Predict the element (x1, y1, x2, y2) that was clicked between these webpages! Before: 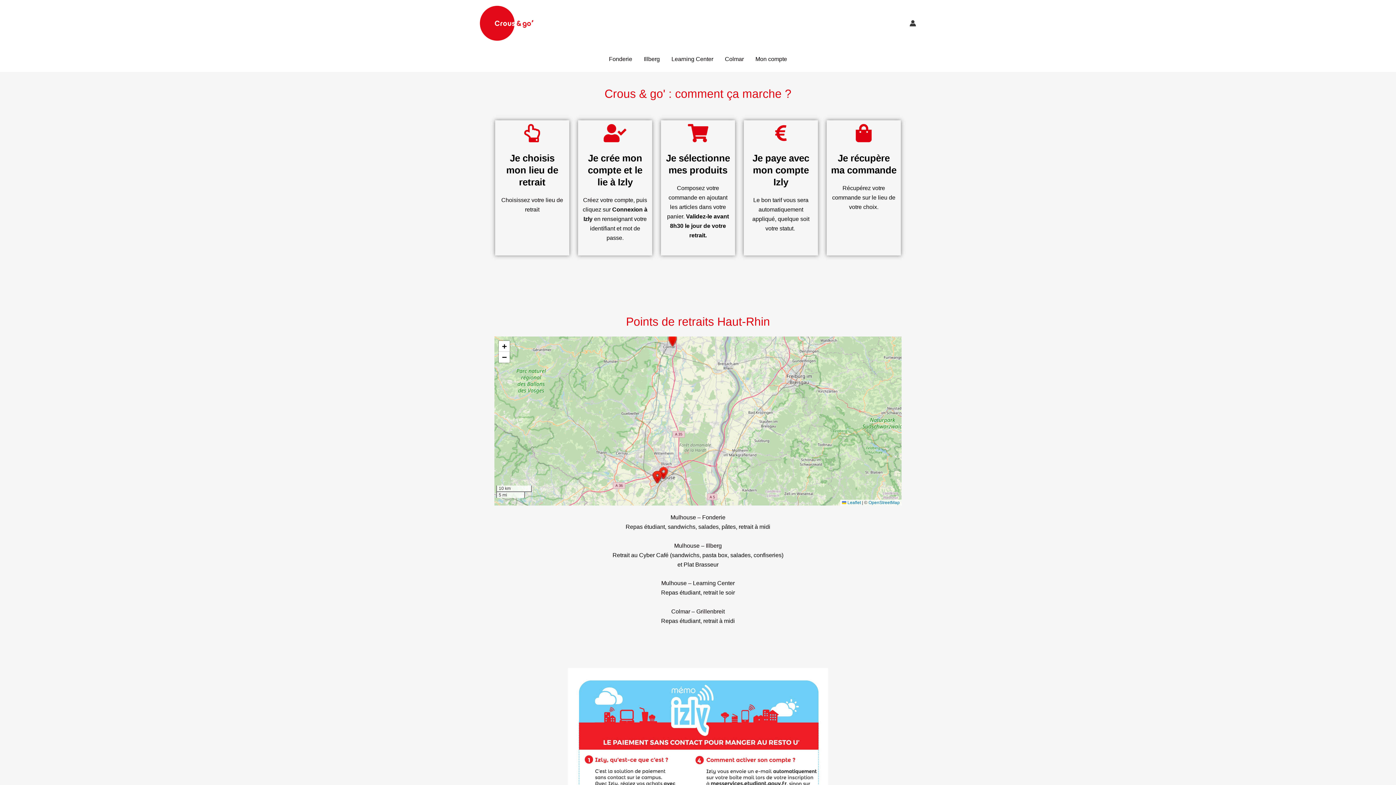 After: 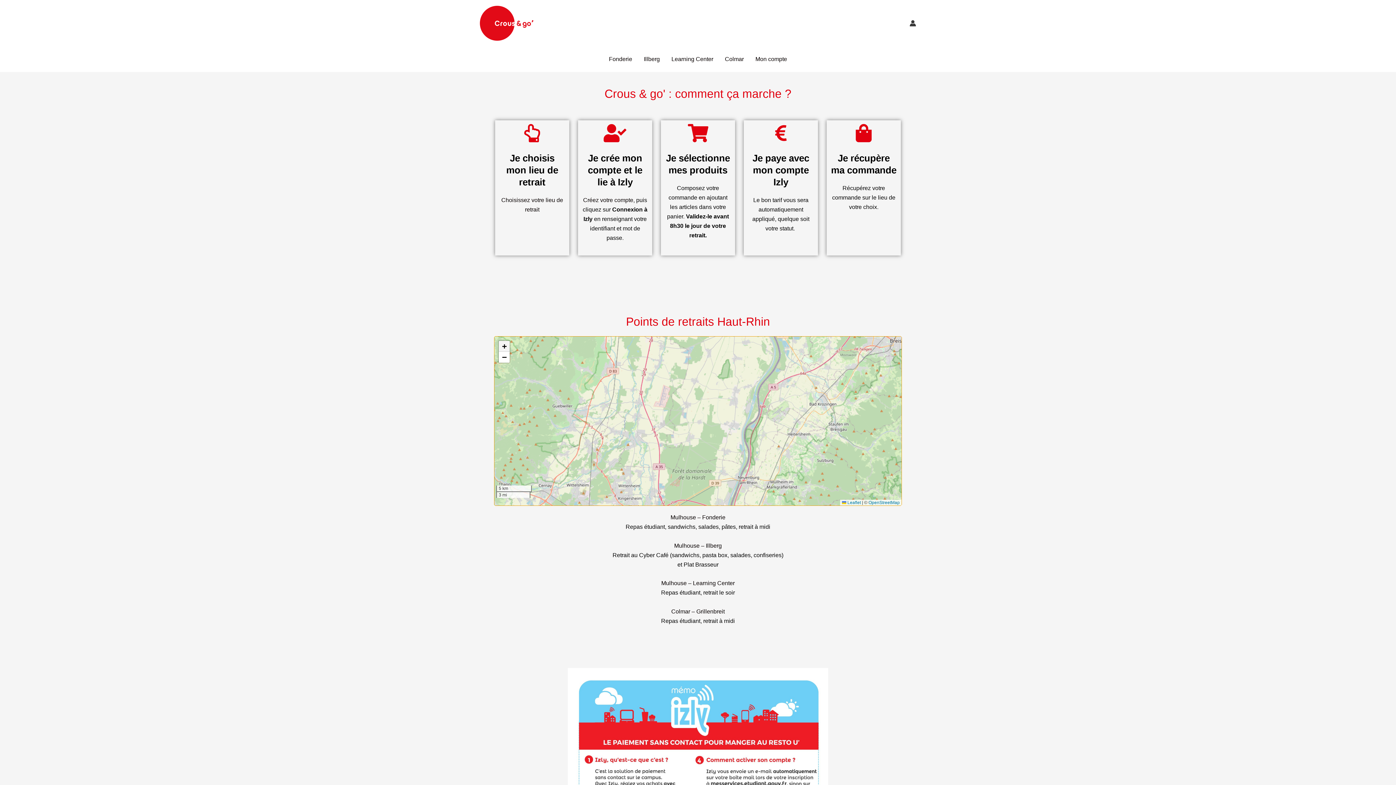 Action: bbox: (498, 341, 509, 352) label: Zoom in